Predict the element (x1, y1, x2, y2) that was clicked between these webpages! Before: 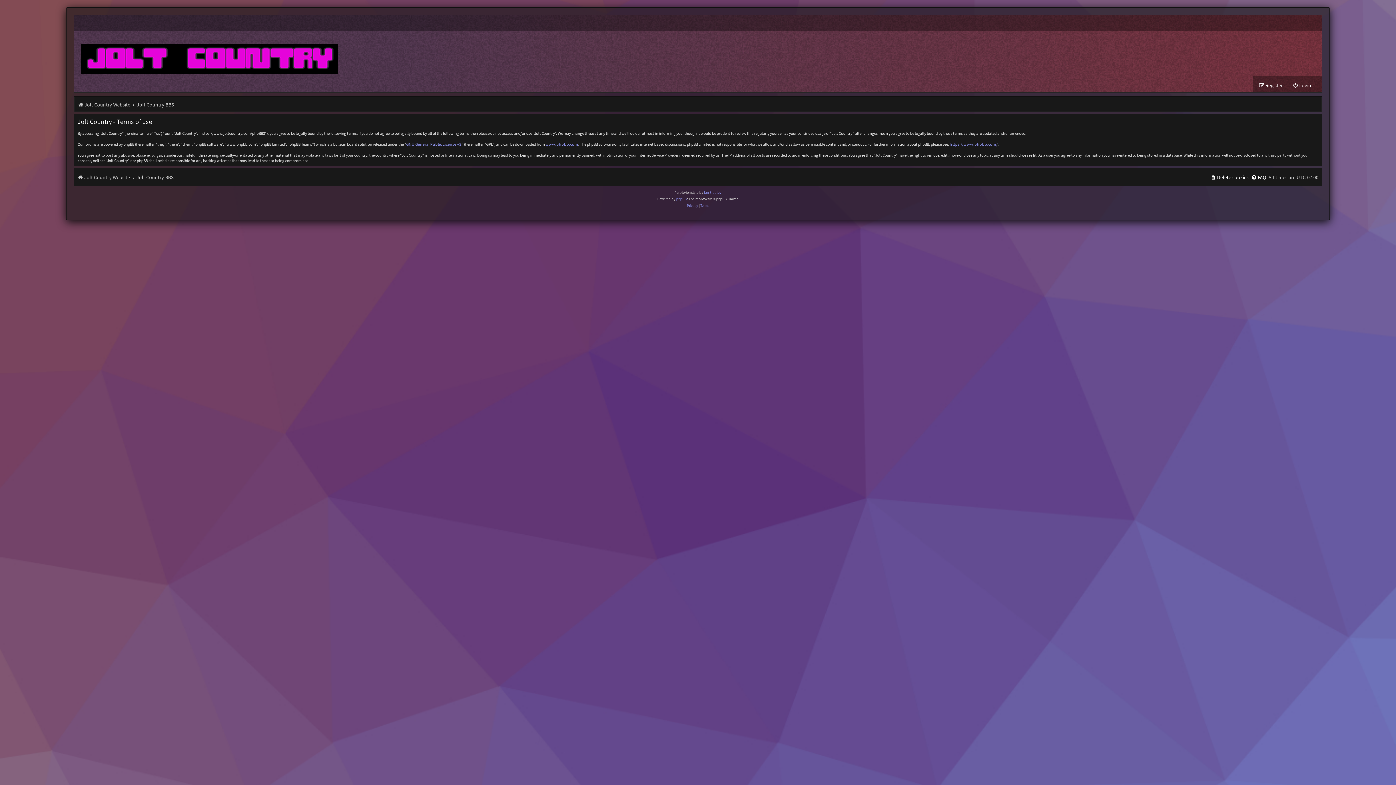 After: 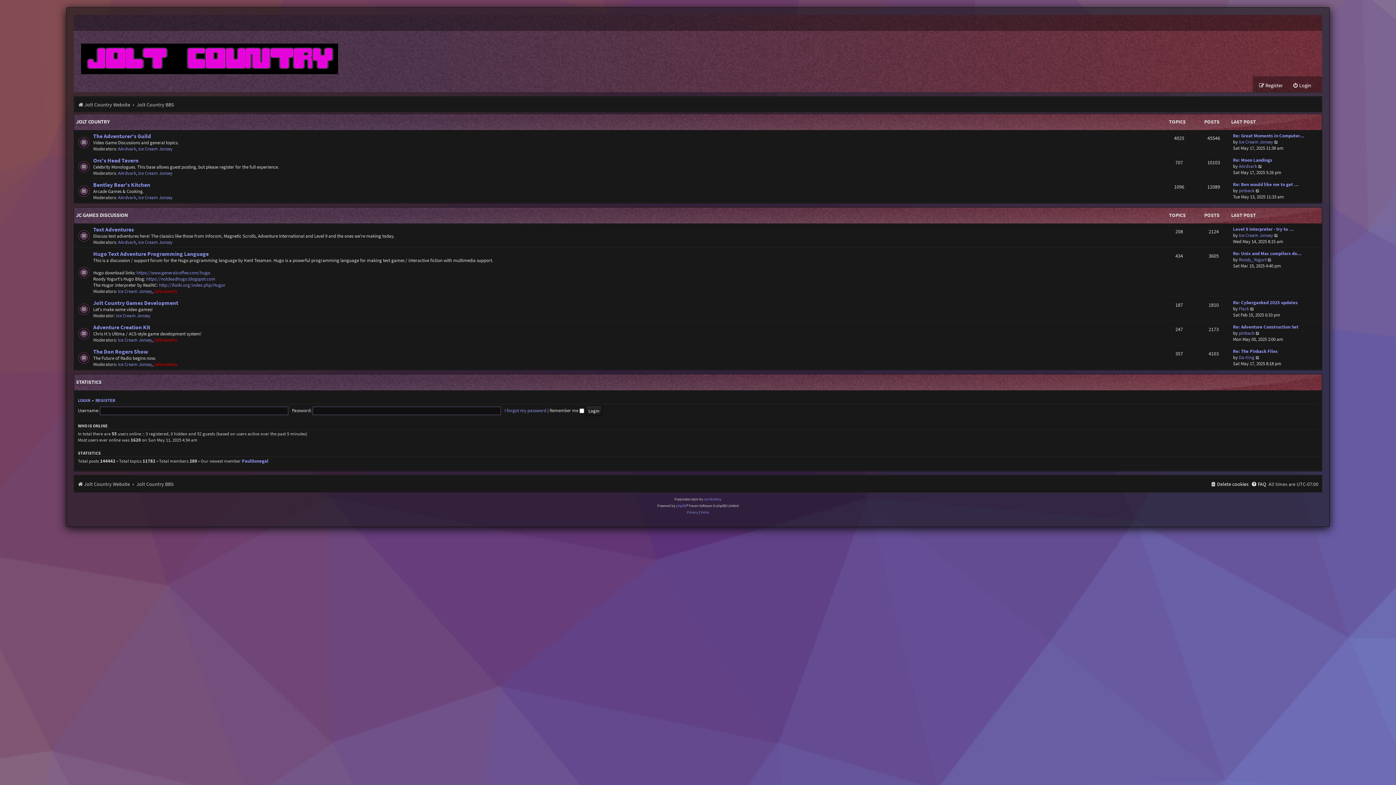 Action: bbox: (136, 172, 173, 182) label: Jolt Country BBS